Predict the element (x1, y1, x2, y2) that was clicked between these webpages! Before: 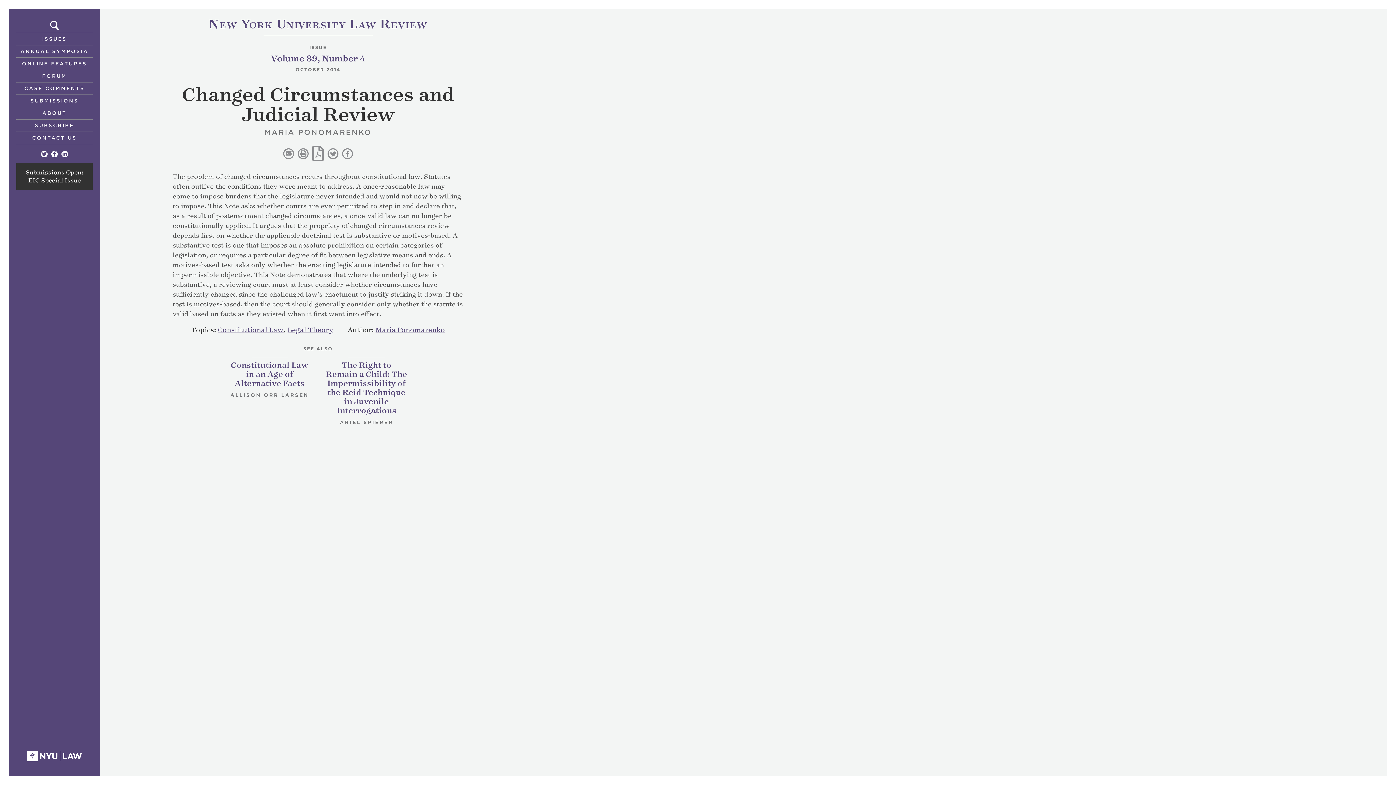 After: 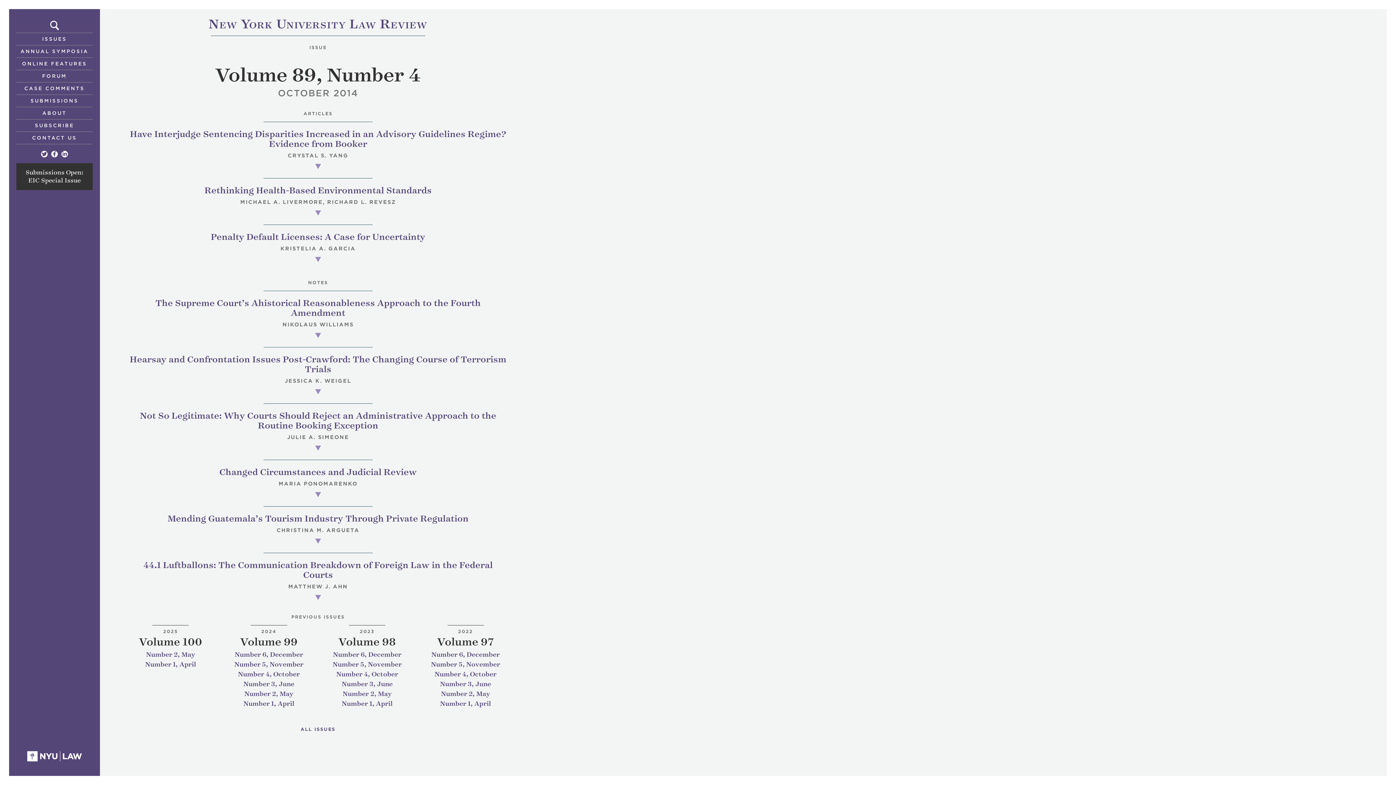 Action: label: Volume 89, Number 4 bbox: (270, 53, 365, 64)